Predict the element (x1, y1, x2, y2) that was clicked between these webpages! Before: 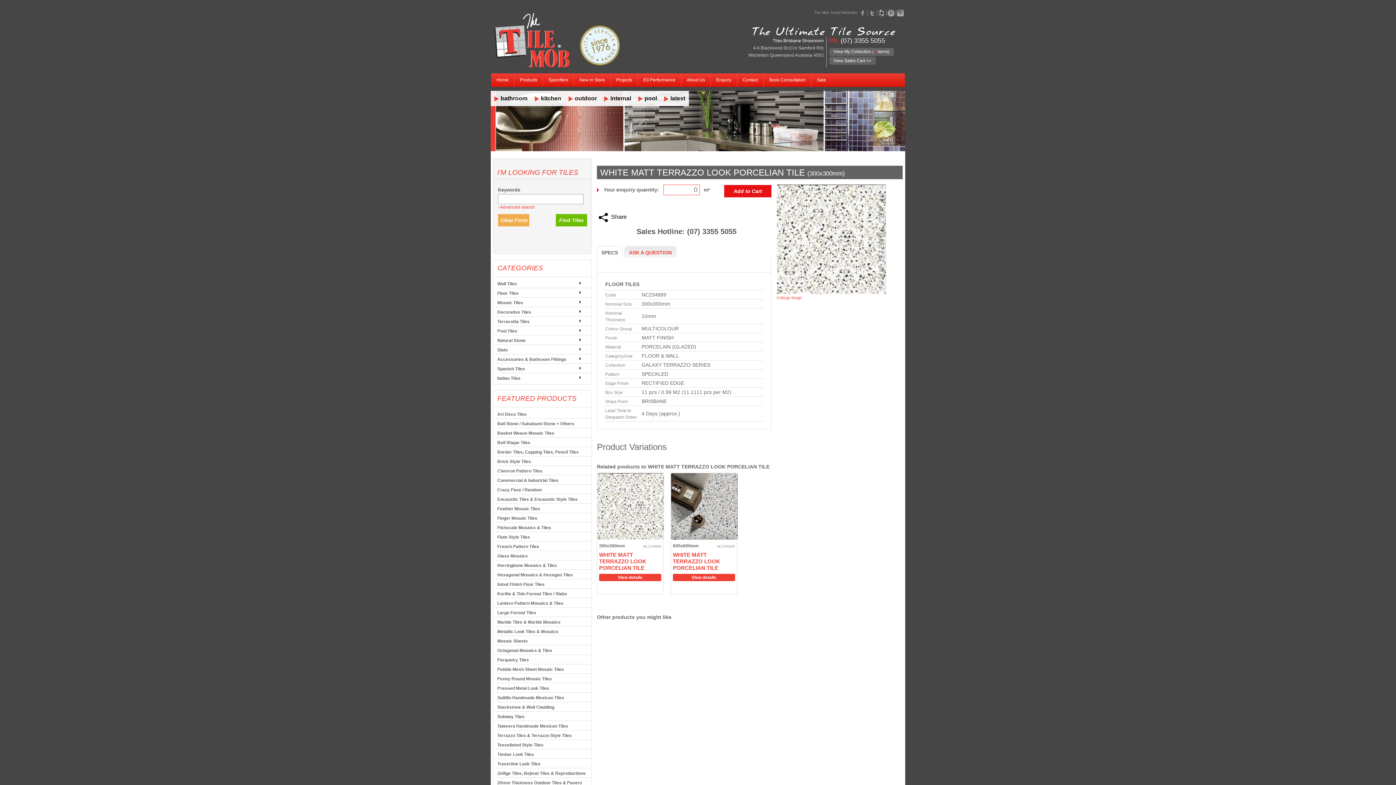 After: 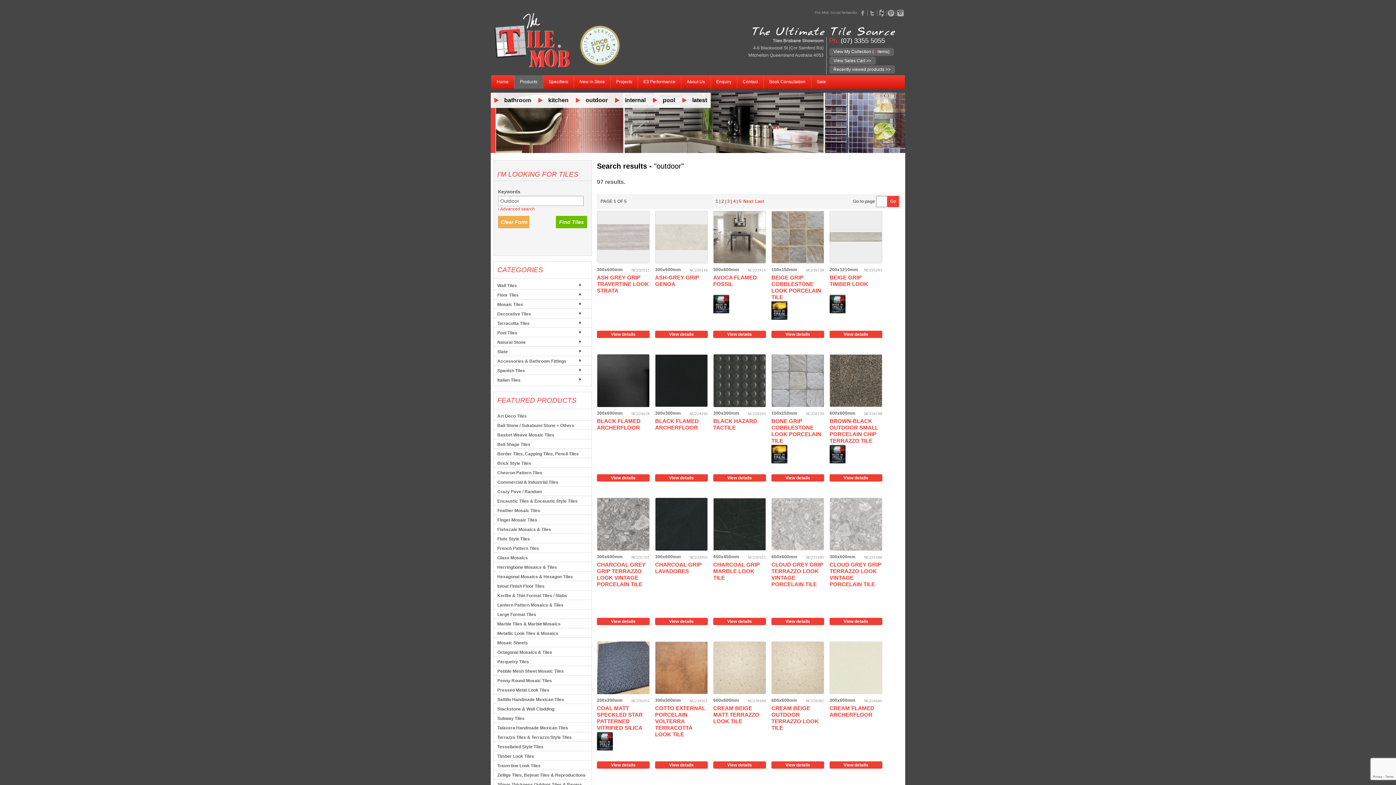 Action: bbox: (568, 94, 597, 102) label: outdoor